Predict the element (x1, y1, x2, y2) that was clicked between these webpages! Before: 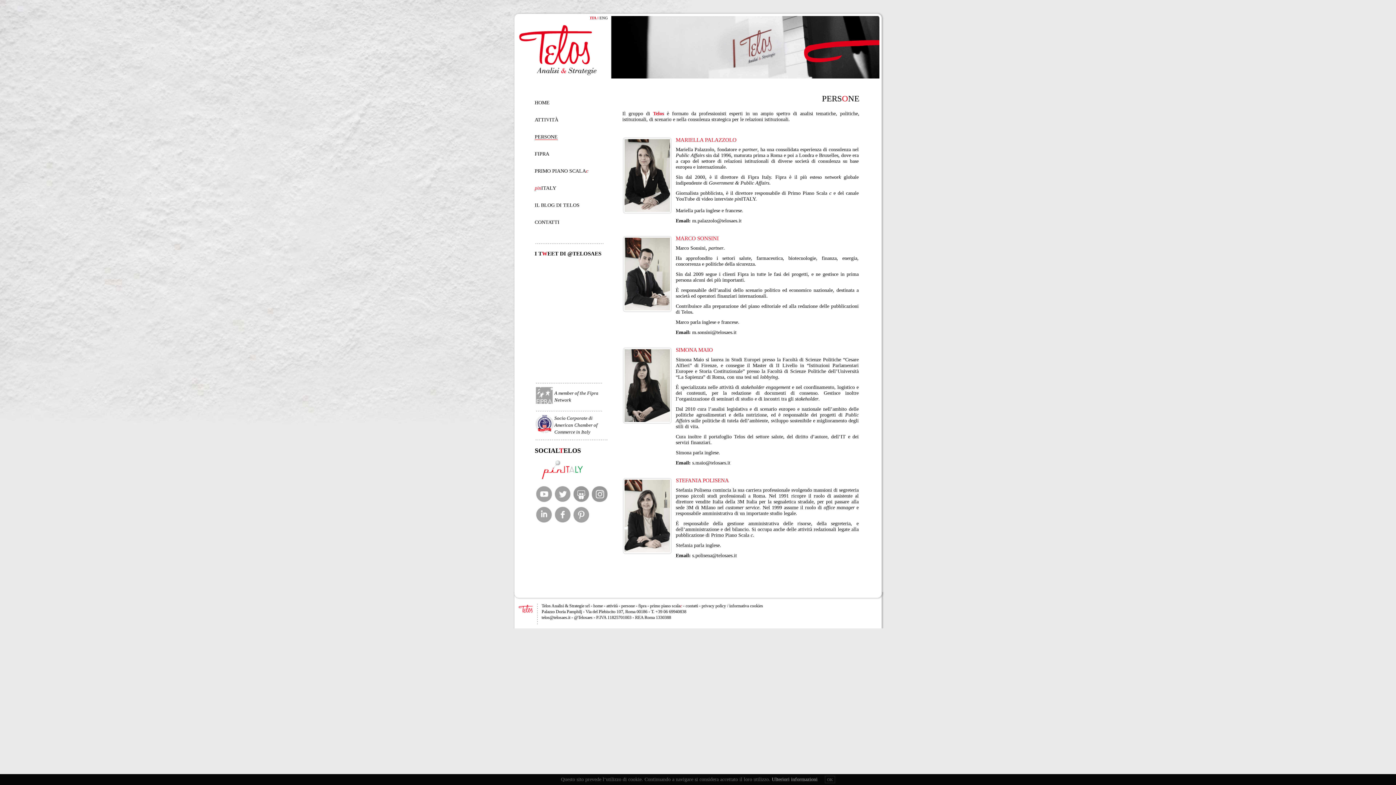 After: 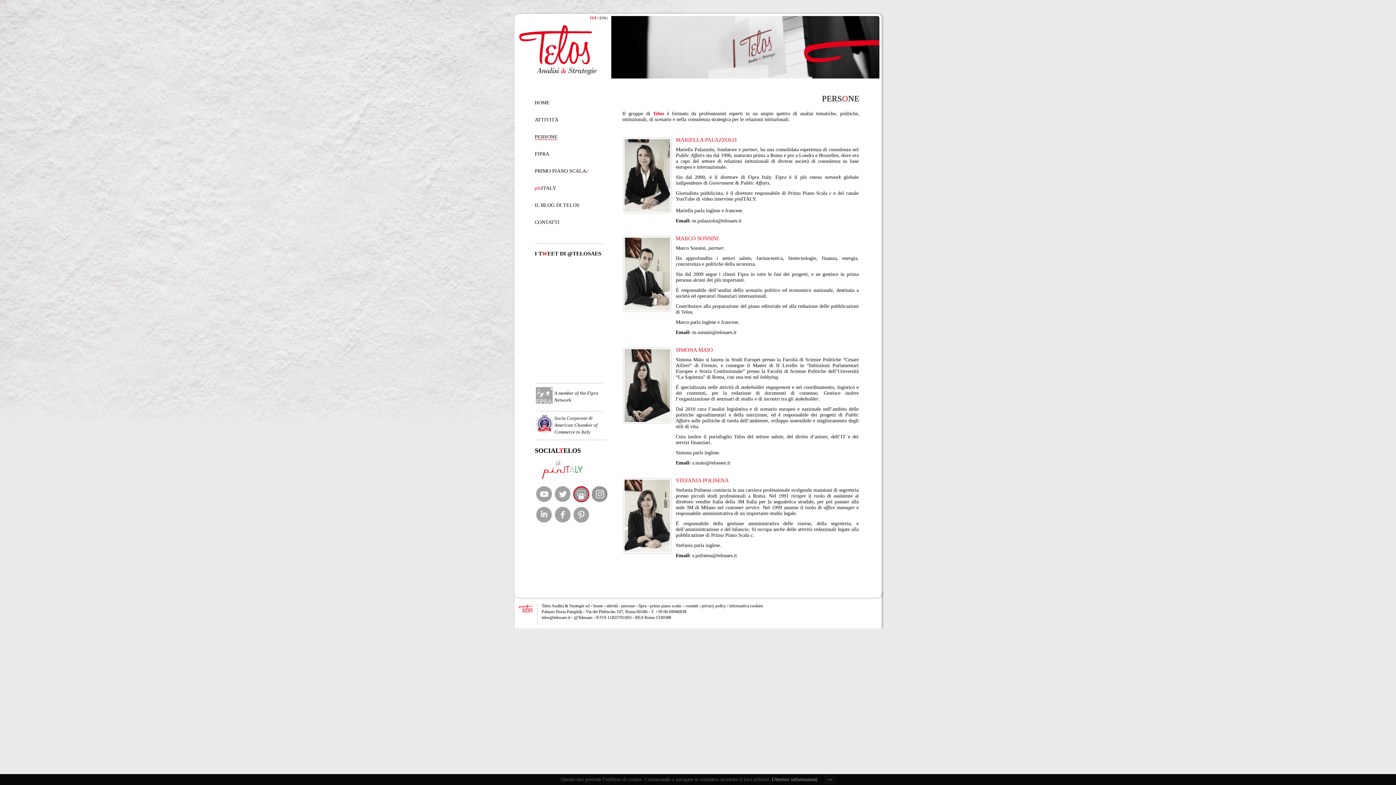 Action: bbox: (572, 485, 590, 505)